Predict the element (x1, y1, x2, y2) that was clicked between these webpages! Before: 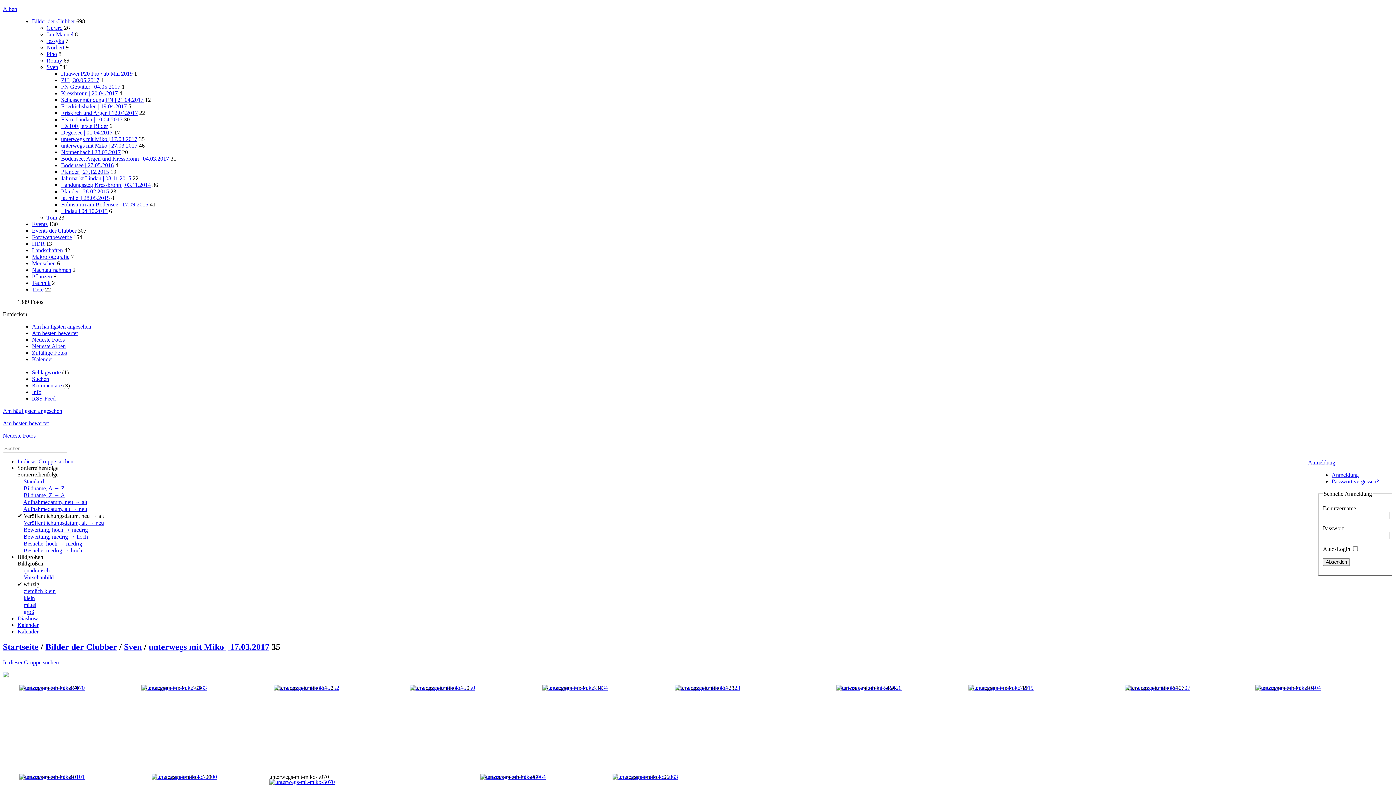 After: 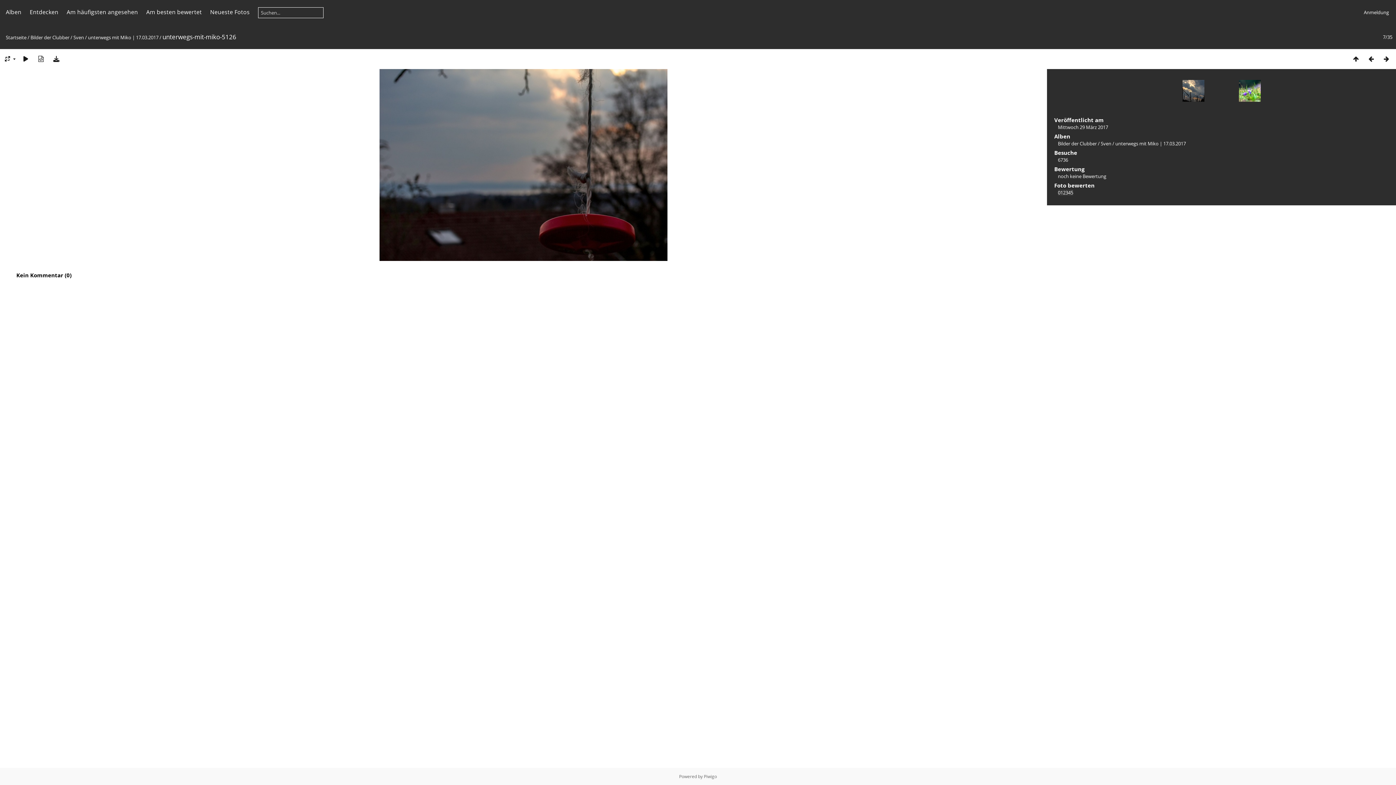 Action: bbox: (836, 685, 901, 691)